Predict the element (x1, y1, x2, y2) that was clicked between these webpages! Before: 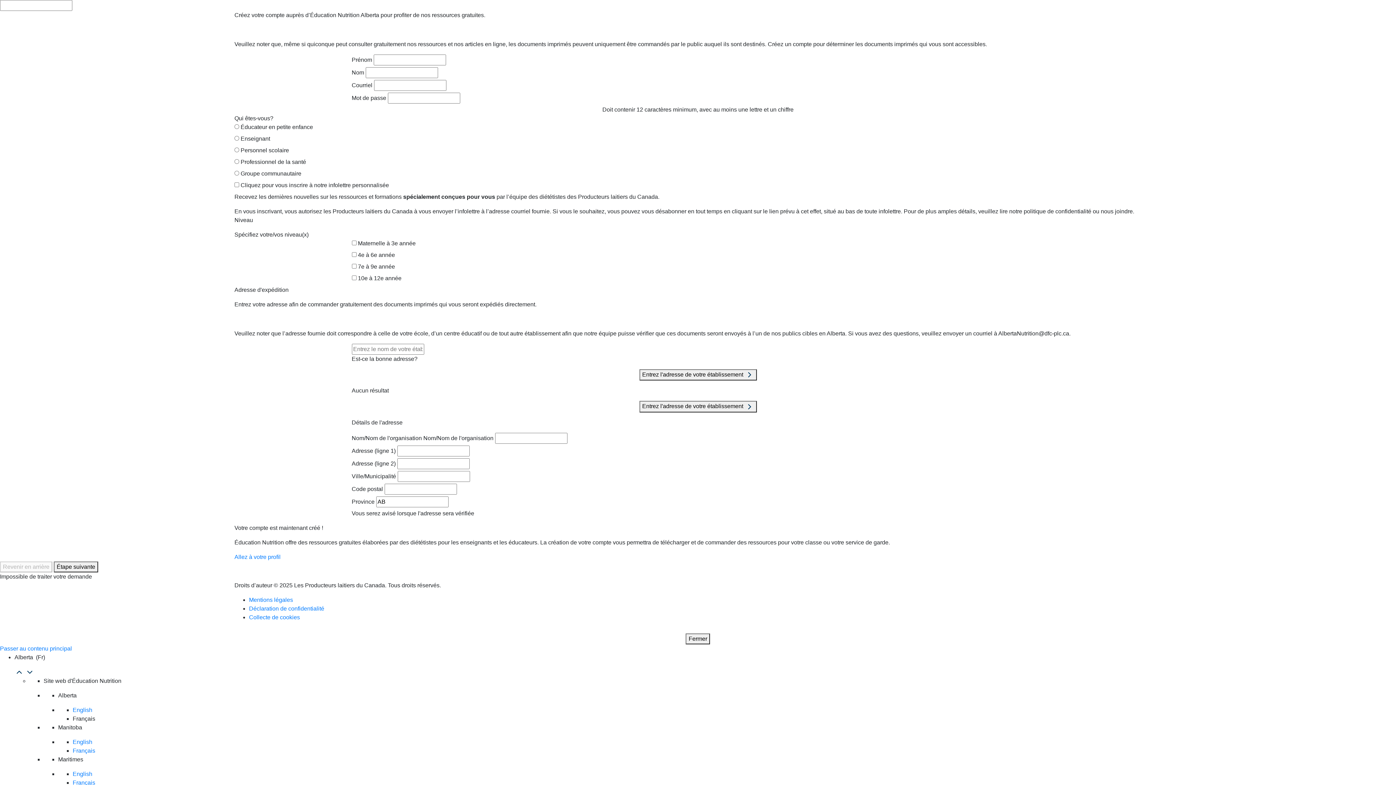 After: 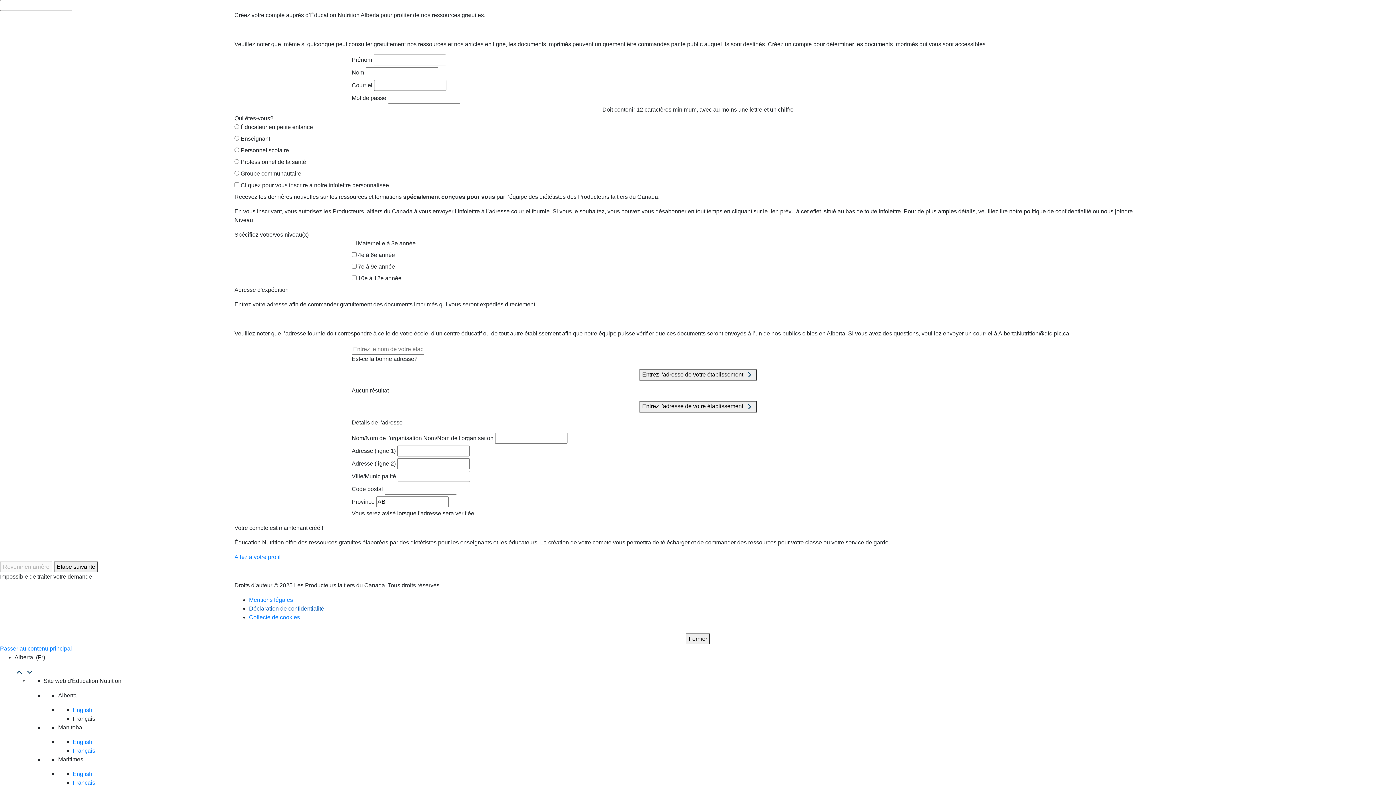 Action: bbox: (249, 605, 324, 611) label: Déclaration de confidentialité